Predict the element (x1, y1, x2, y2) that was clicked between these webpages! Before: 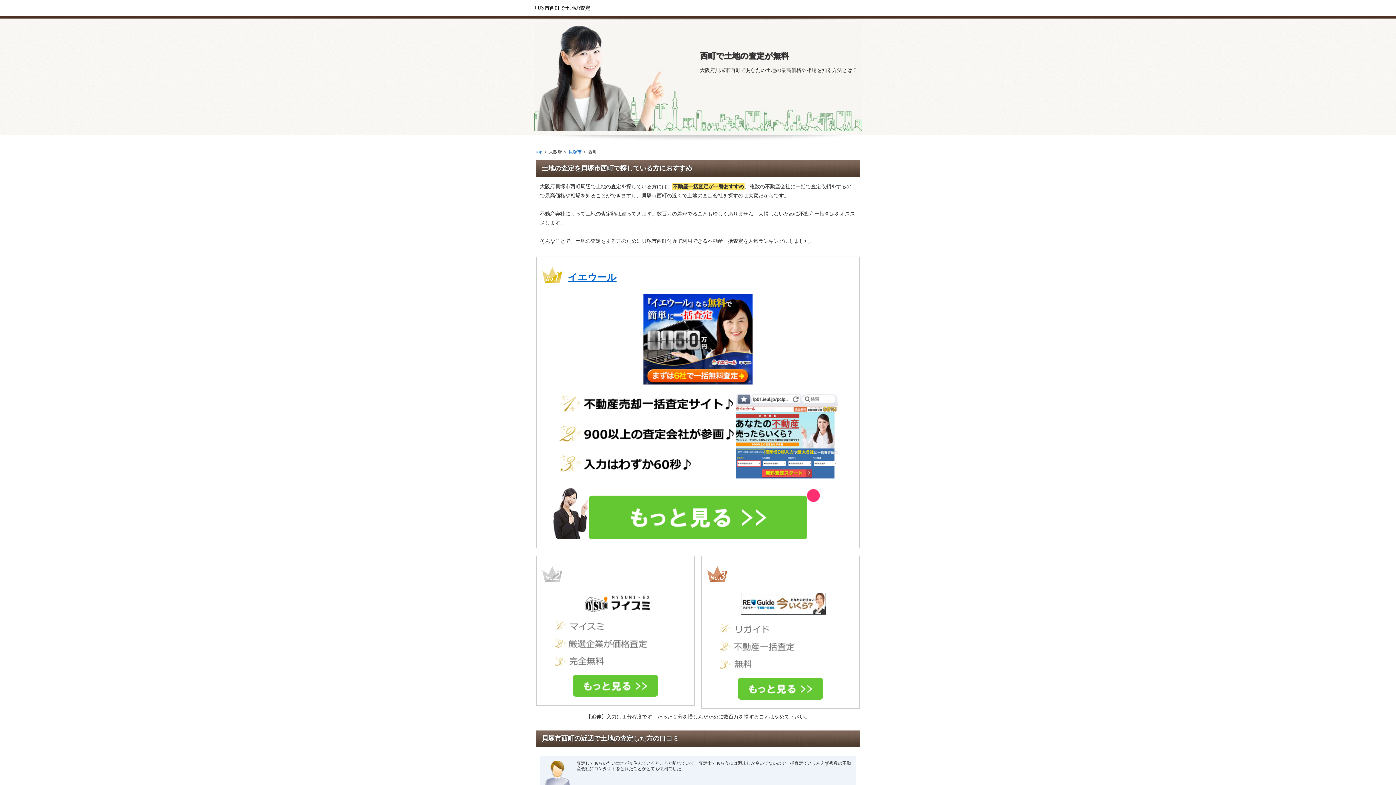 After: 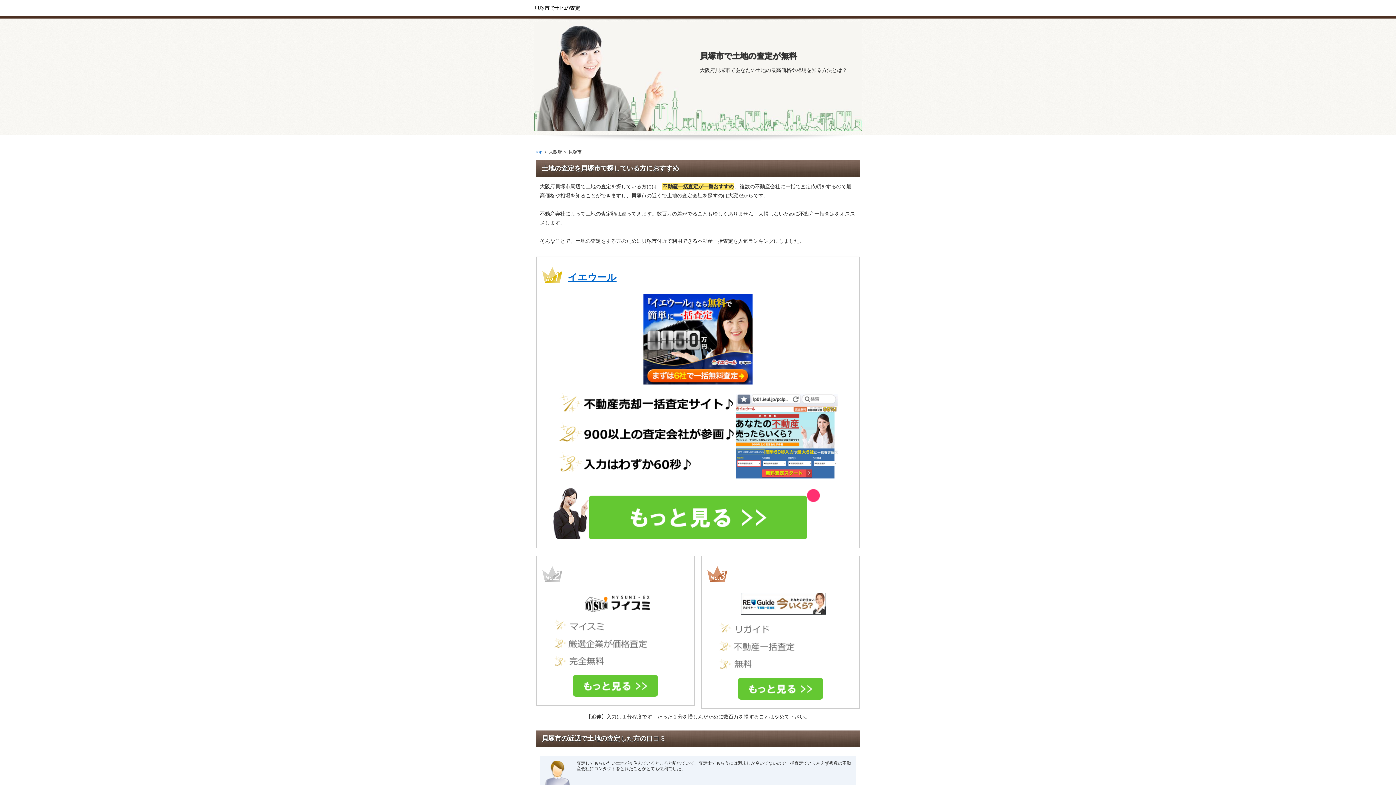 Action: bbox: (568, 149, 581, 154) label: 貝塚市